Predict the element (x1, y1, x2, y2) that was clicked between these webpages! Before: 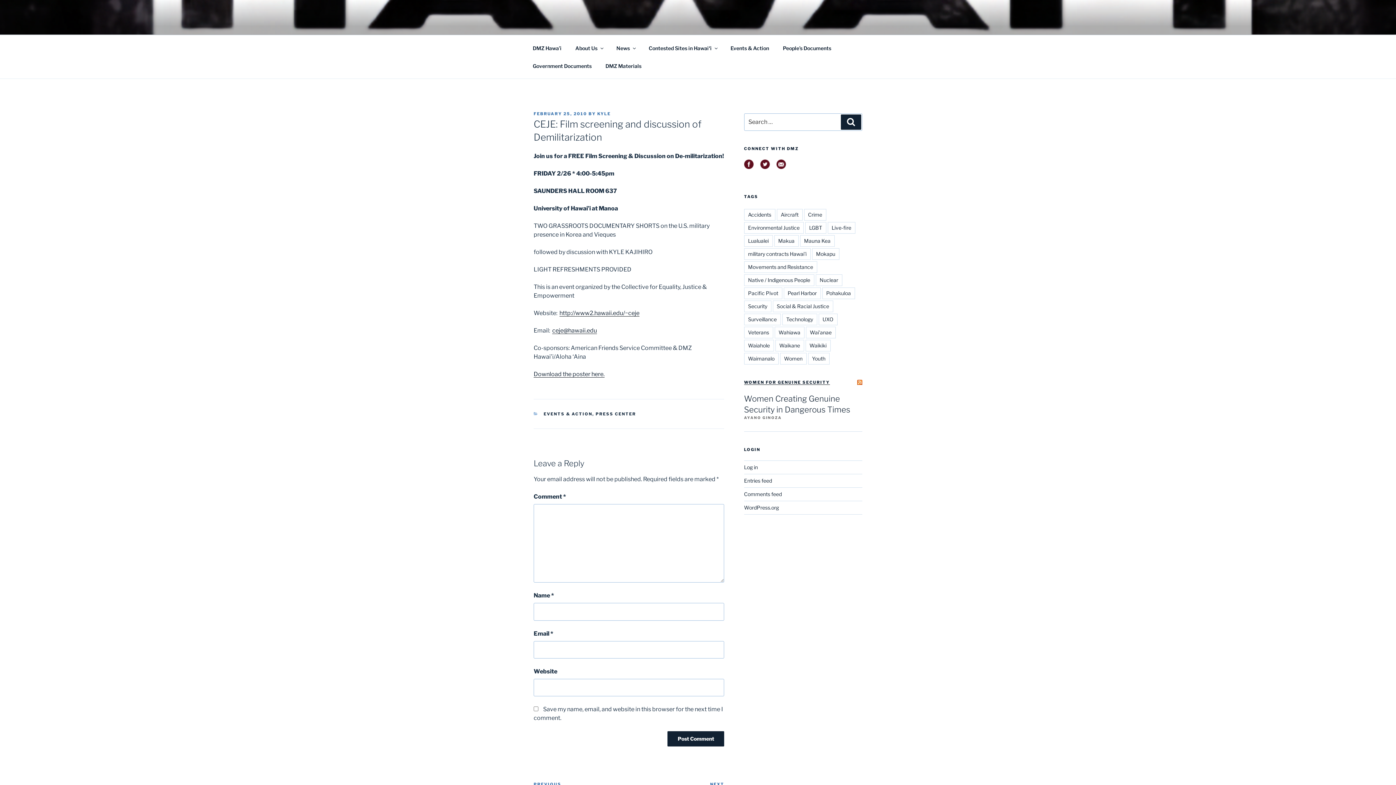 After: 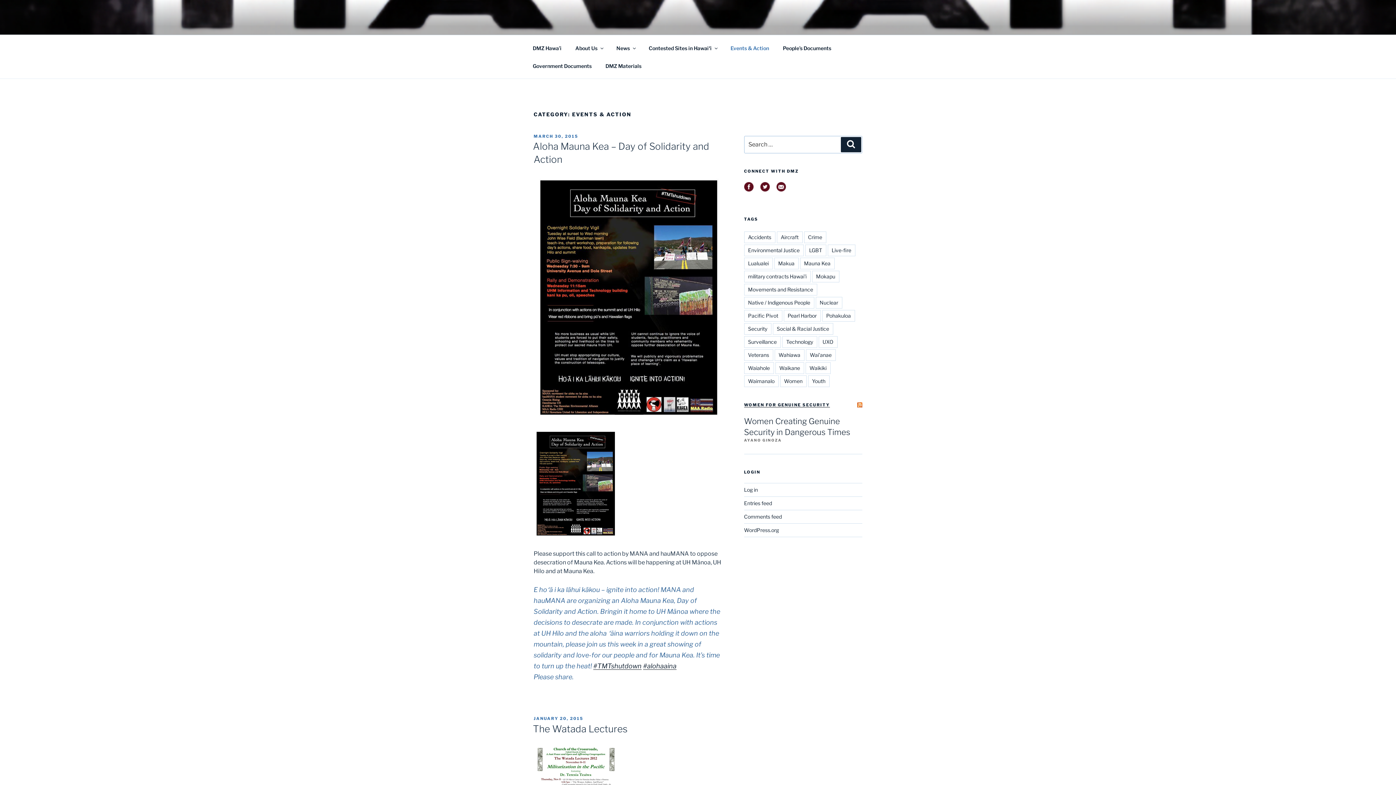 Action: bbox: (724, 39, 775, 56) label: Events & Action